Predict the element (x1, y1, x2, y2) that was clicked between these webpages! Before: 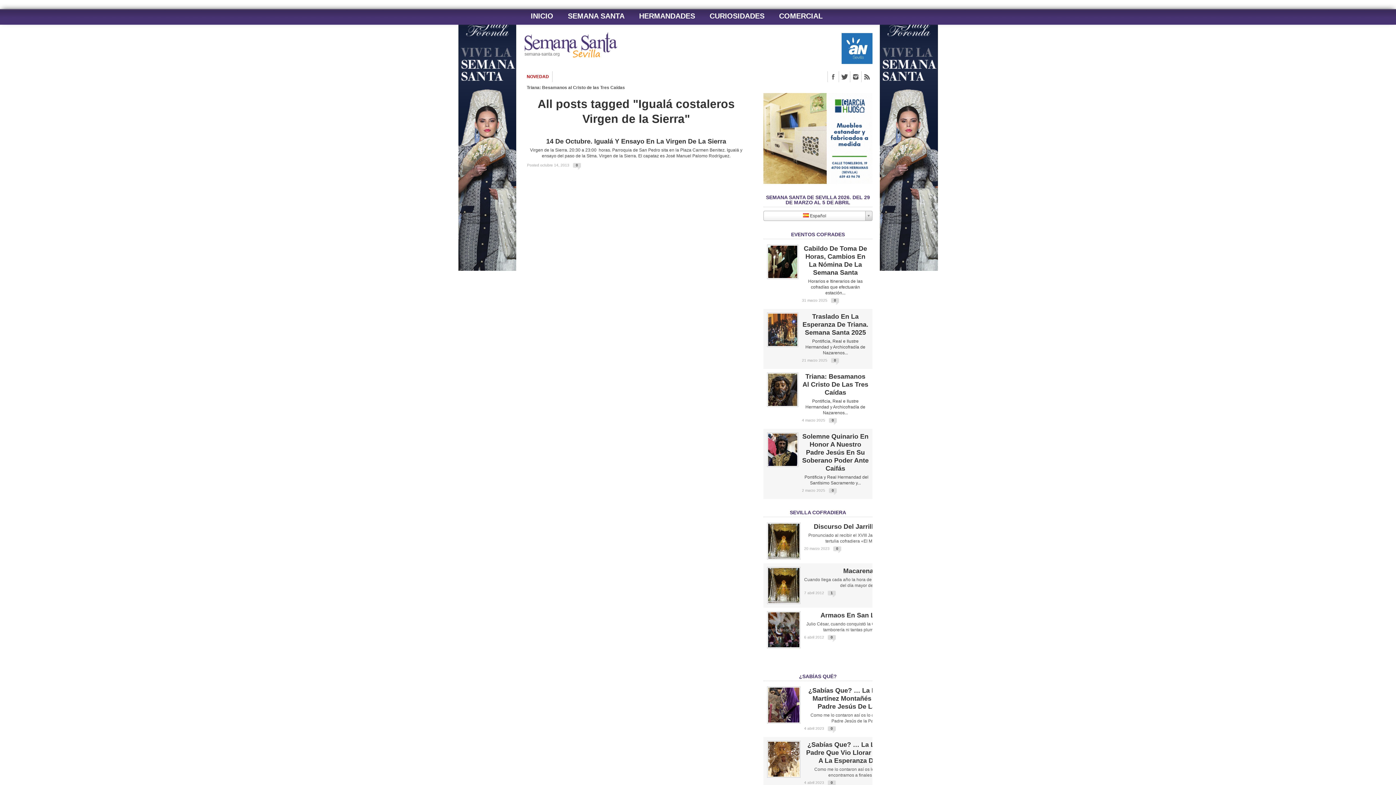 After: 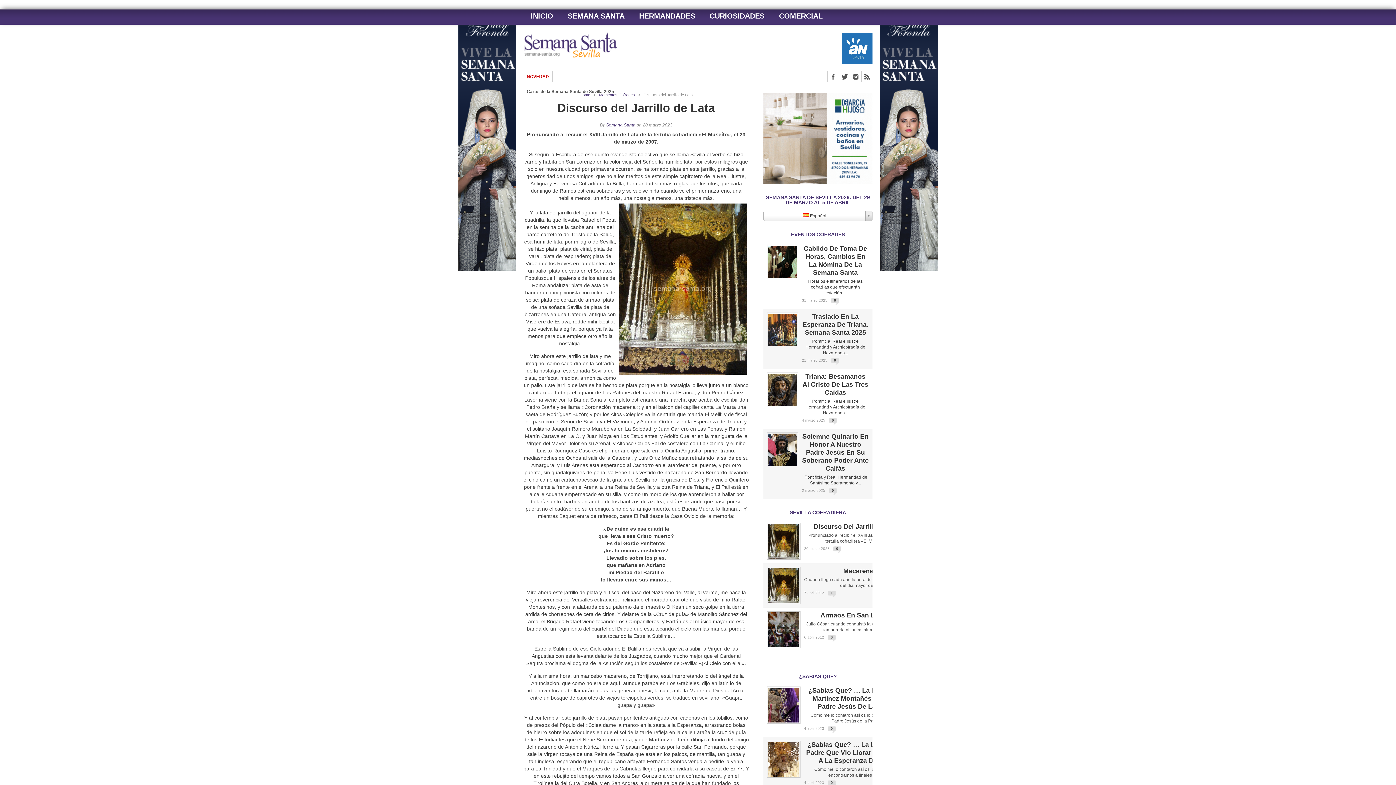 Action: bbox: (767, 556, 800, 561)